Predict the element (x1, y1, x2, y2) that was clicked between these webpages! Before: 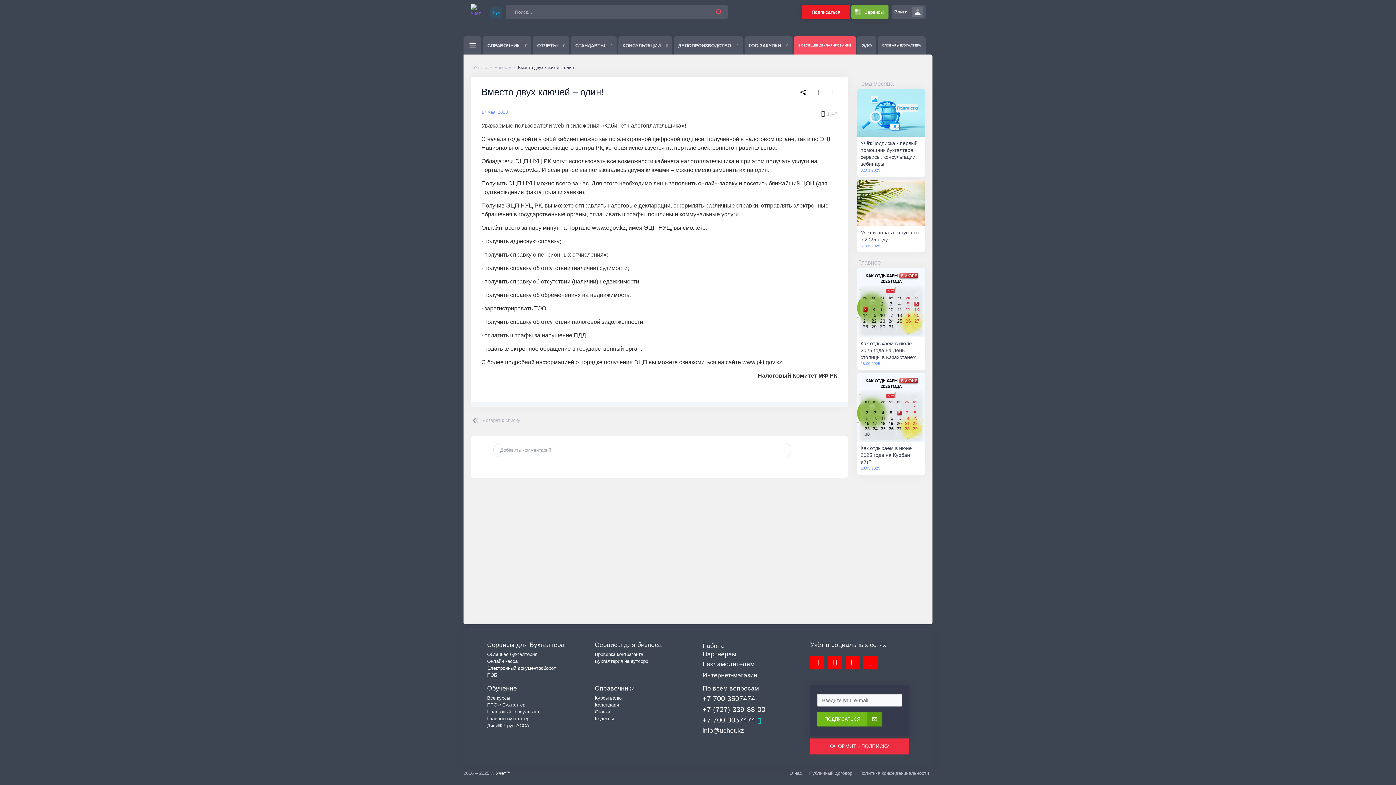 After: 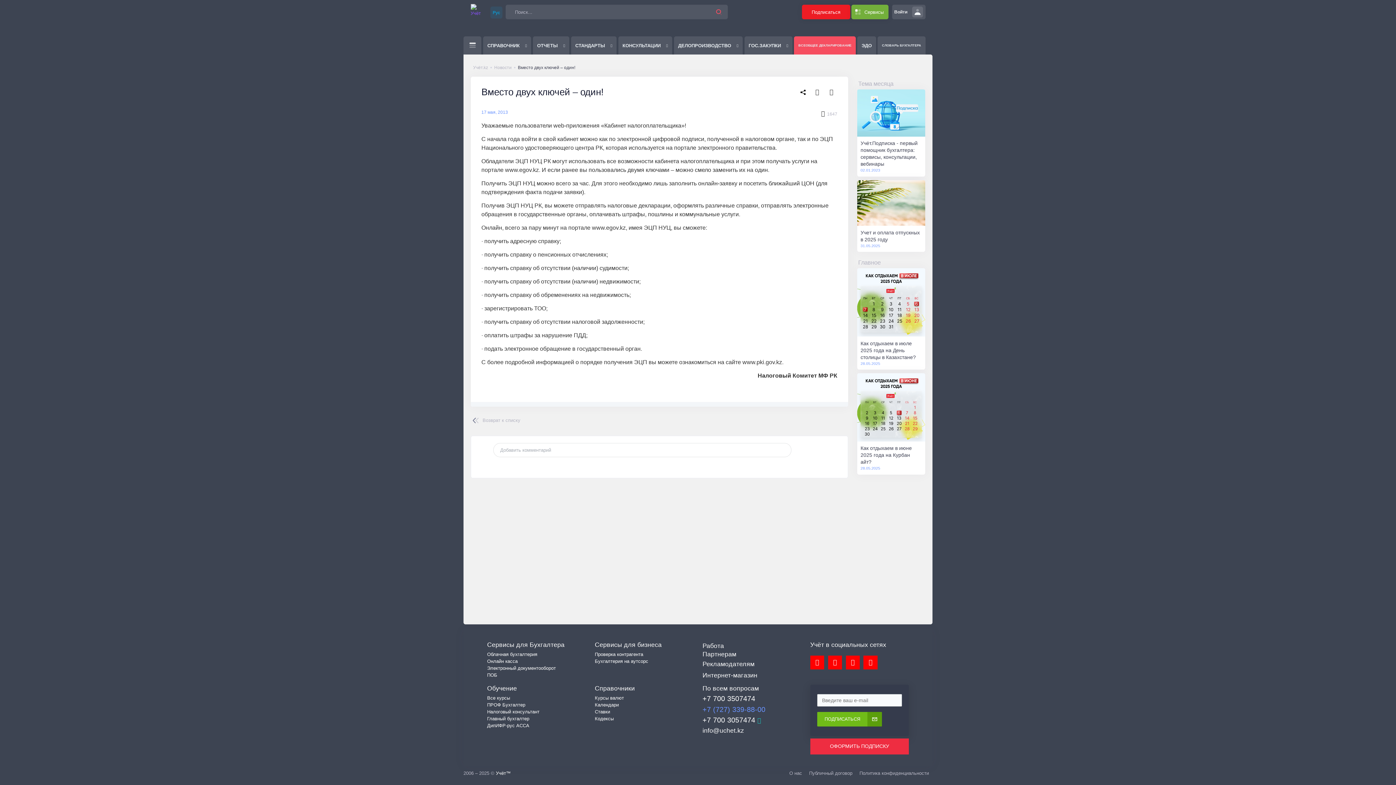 Action: bbox: (702, 705, 765, 713) label: +7 (727) 339-88-00